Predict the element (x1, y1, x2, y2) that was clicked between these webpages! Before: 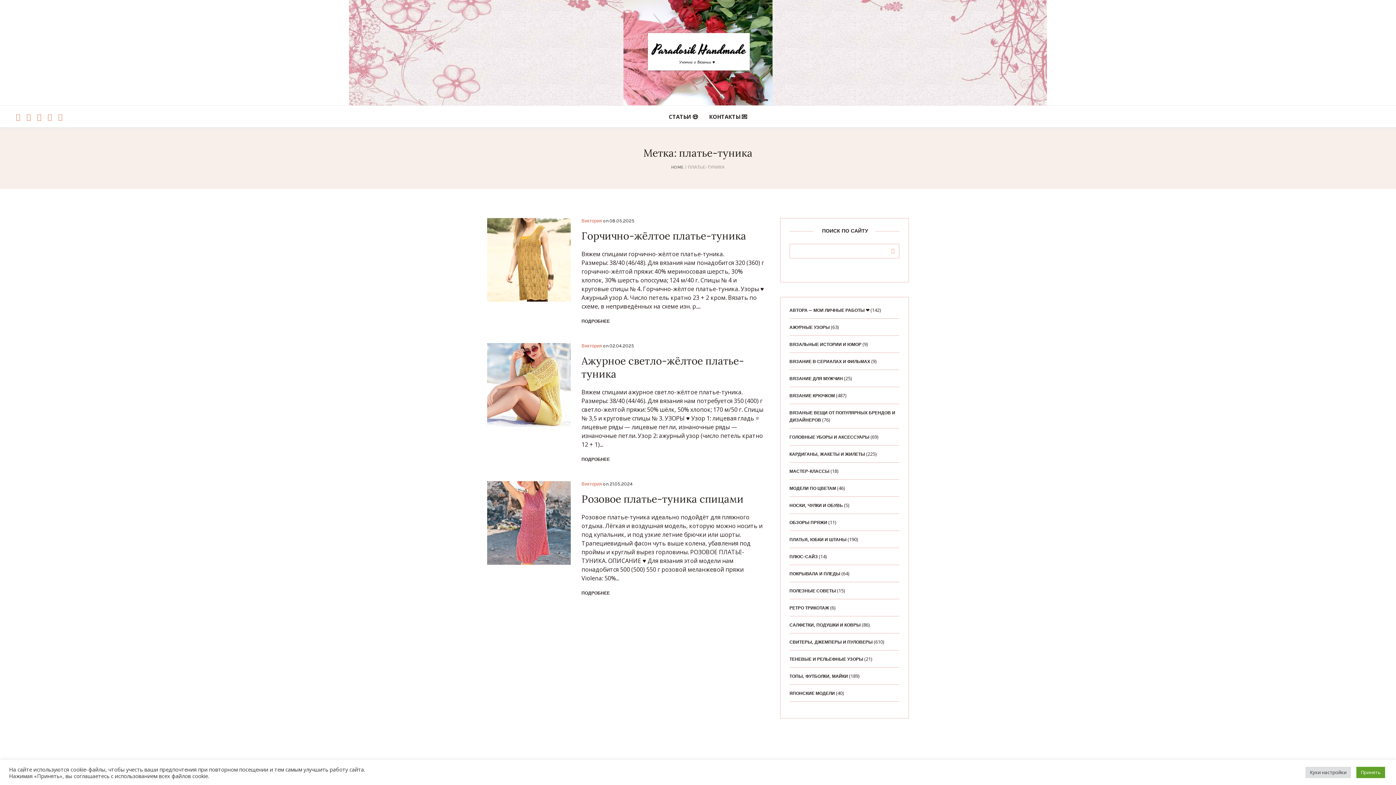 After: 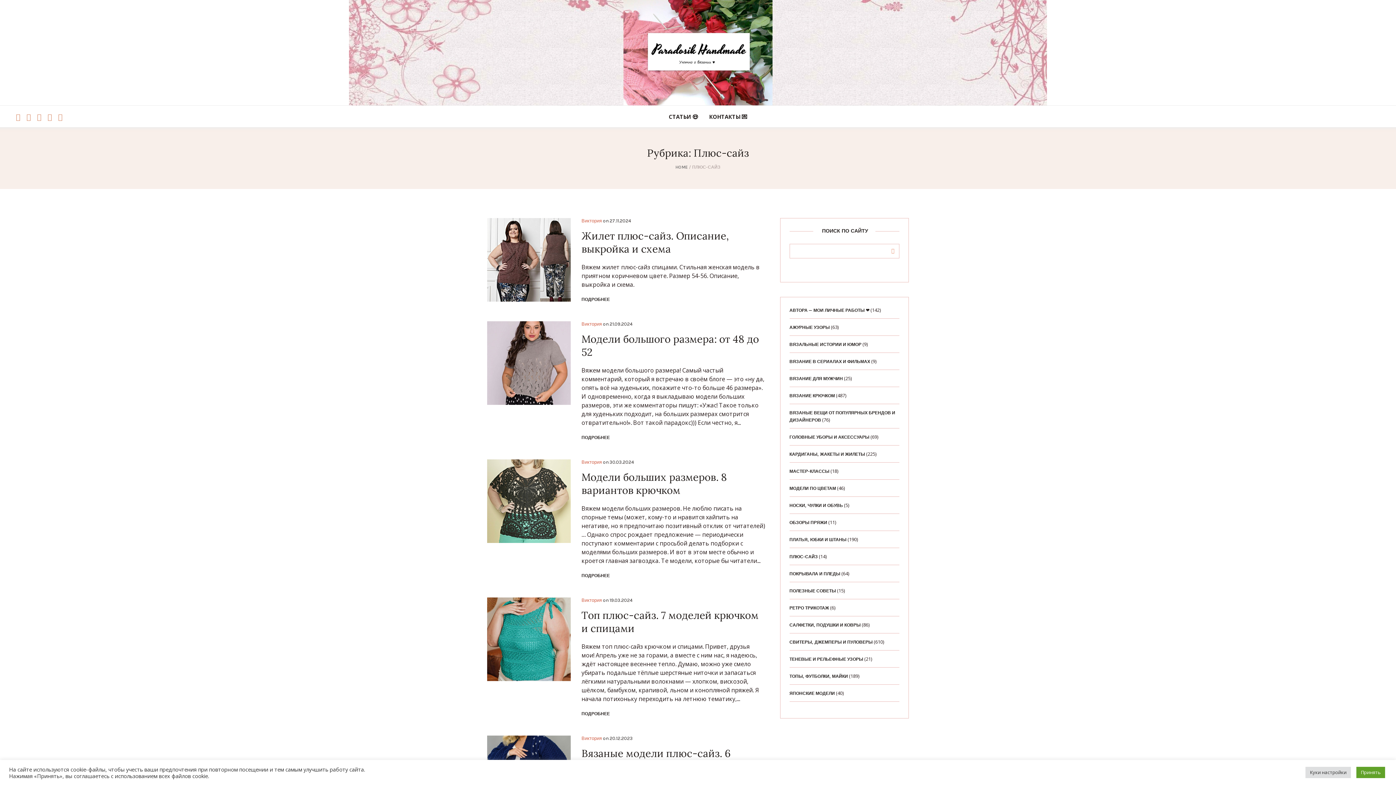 Action: label: ПЛЮС-САЙЗ bbox: (789, 554, 818, 559)